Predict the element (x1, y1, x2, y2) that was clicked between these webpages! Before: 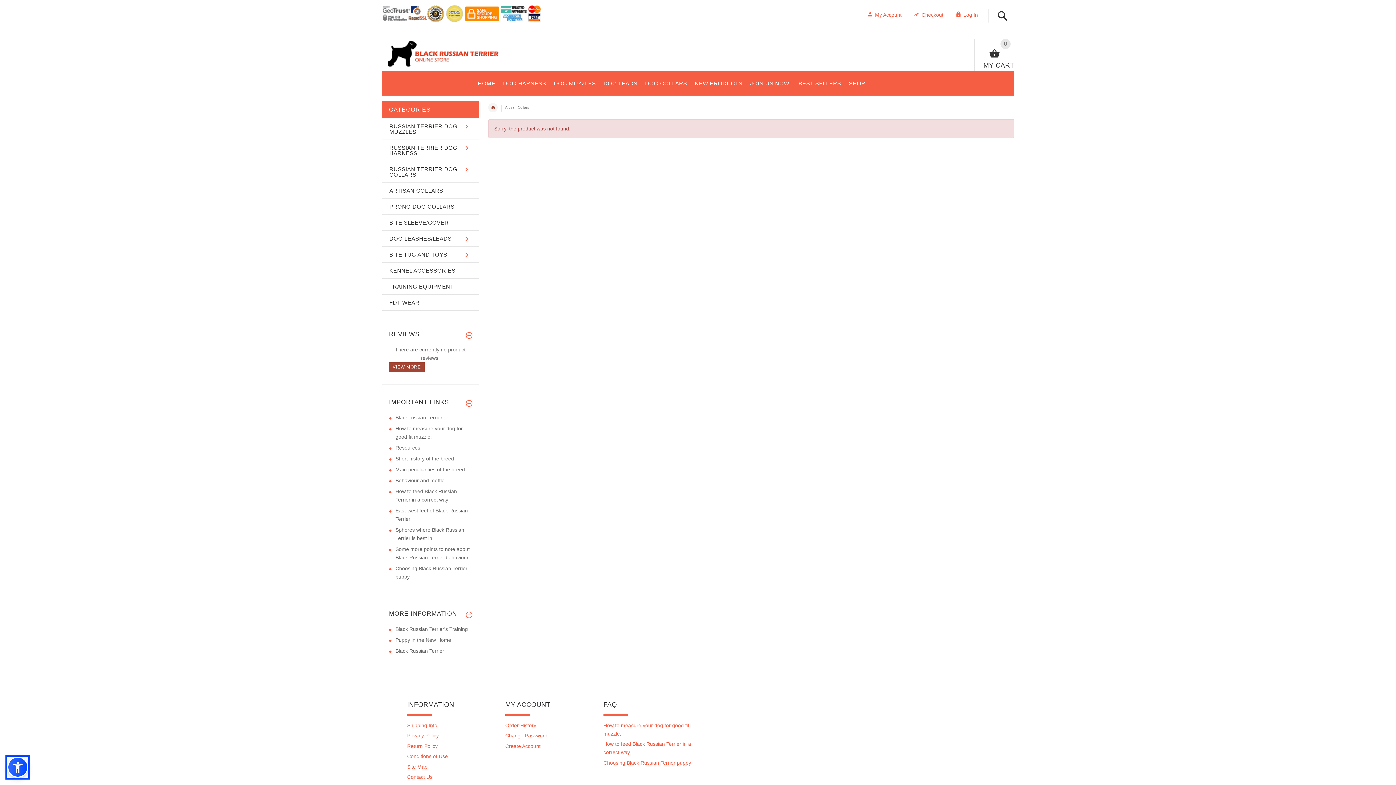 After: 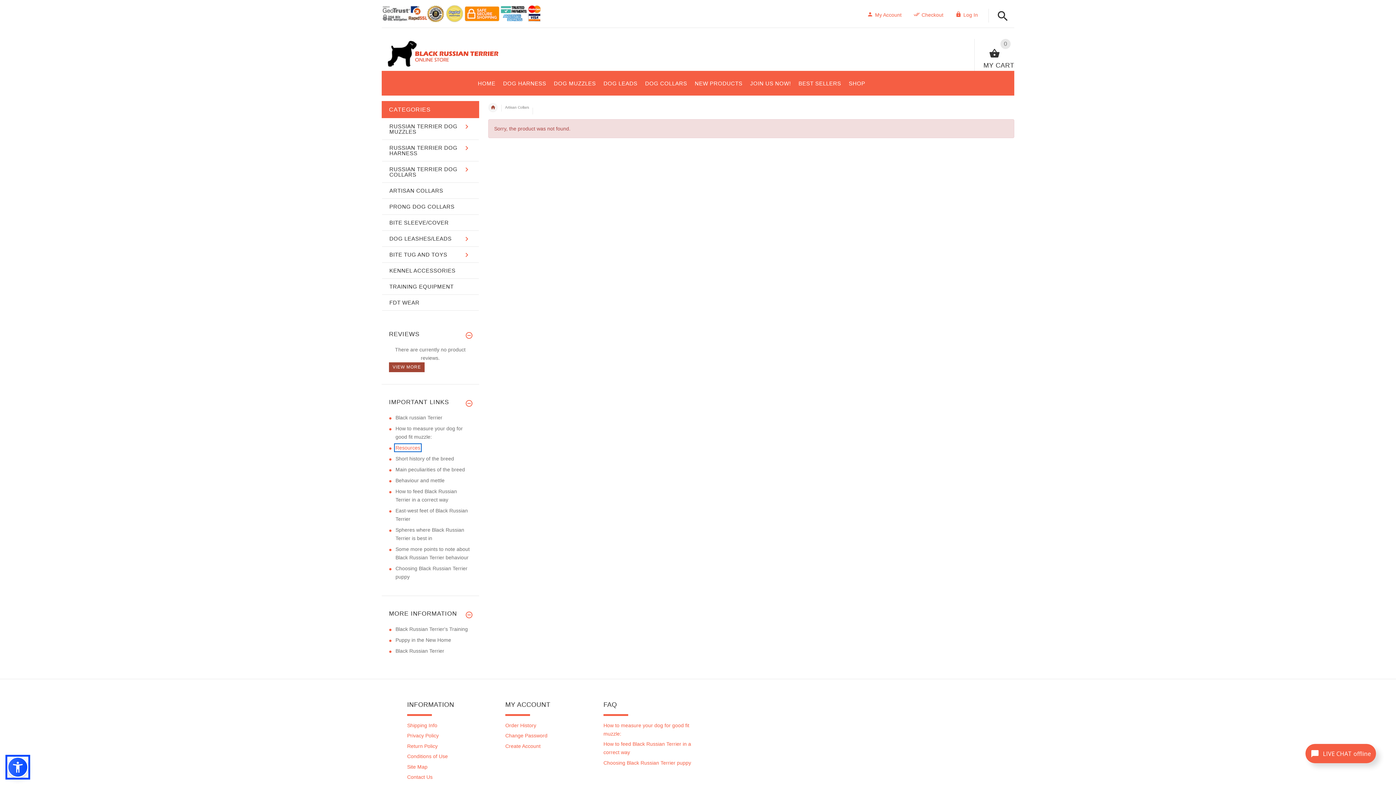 Action: bbox: (395, 444, 420, 450) label: Resources (opens in a new tab)